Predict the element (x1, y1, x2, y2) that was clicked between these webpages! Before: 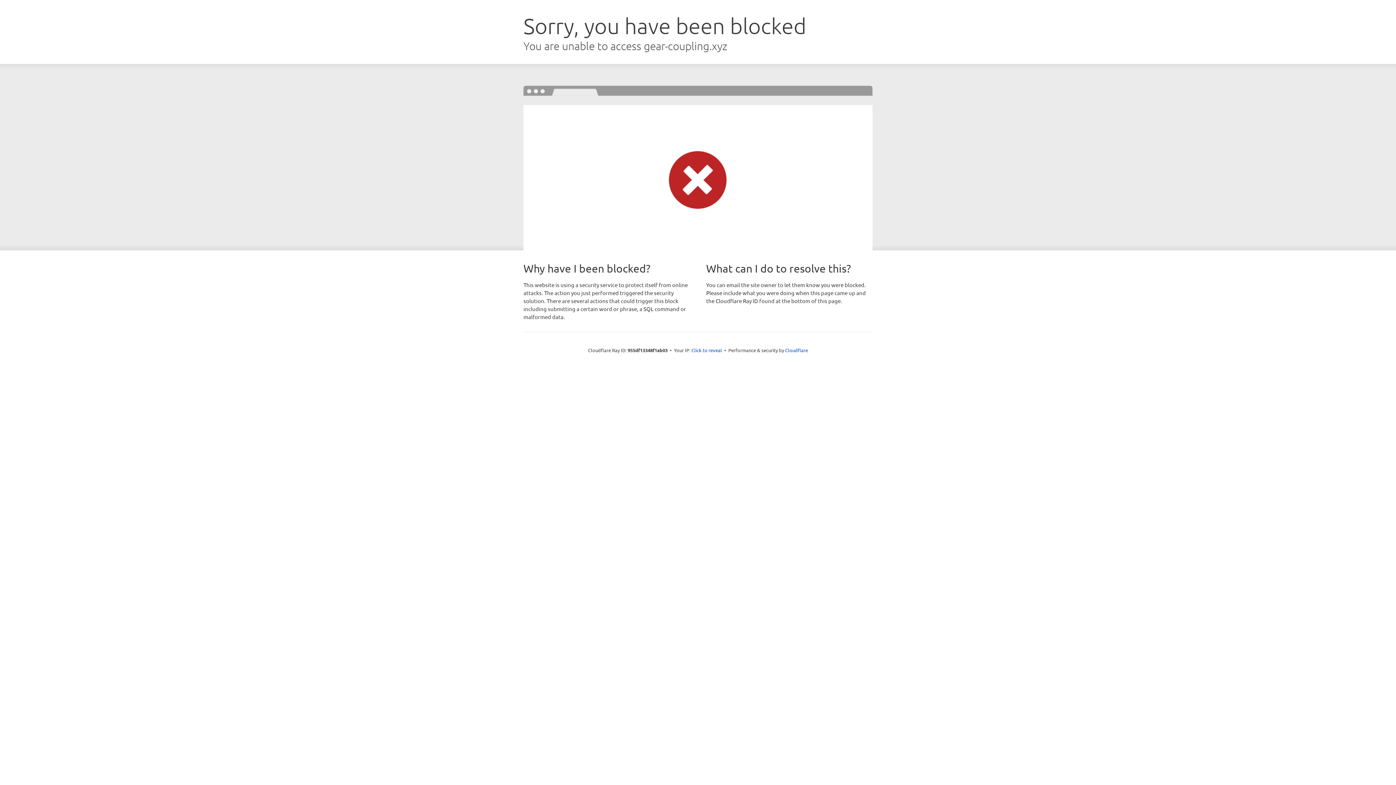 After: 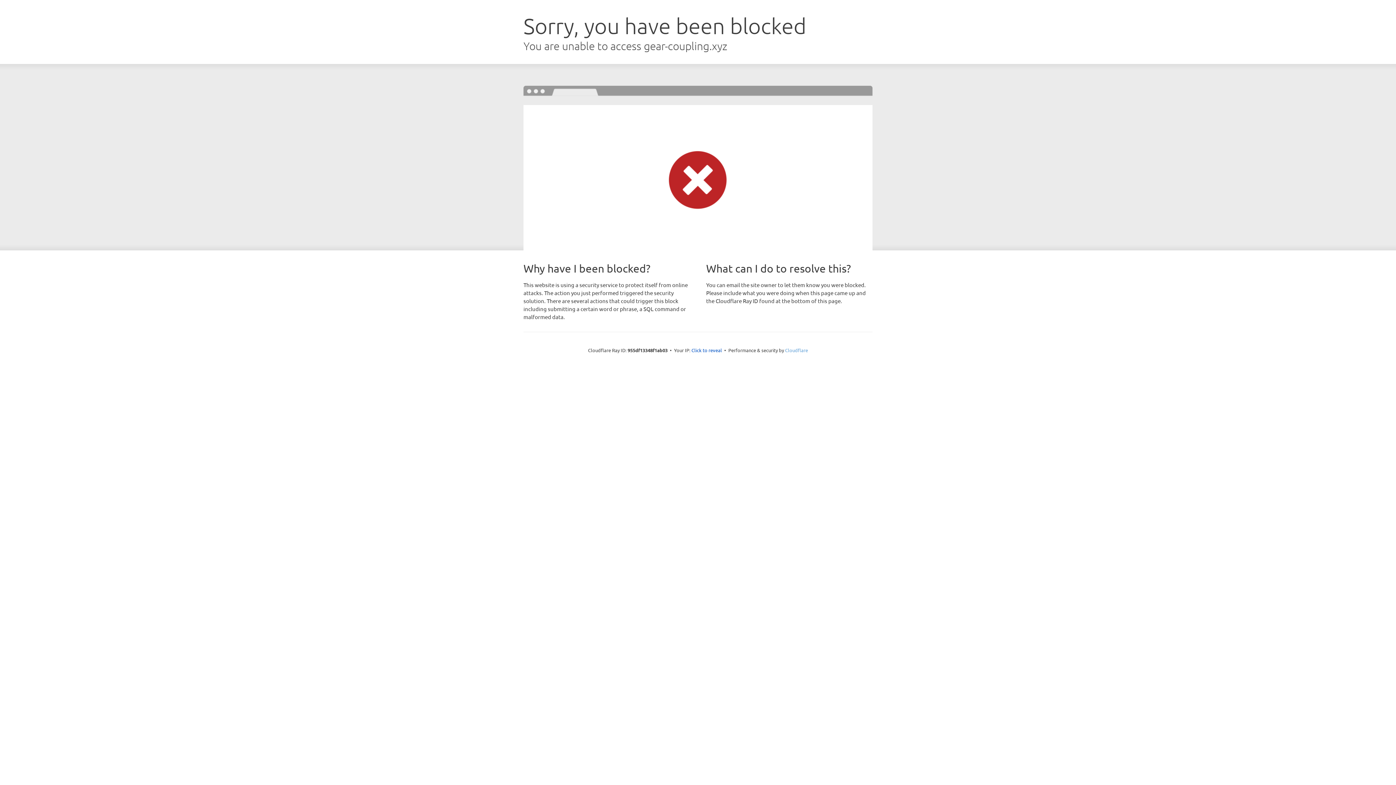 Action: label: Cloudflare bbox: (785, 347, 808, 353)